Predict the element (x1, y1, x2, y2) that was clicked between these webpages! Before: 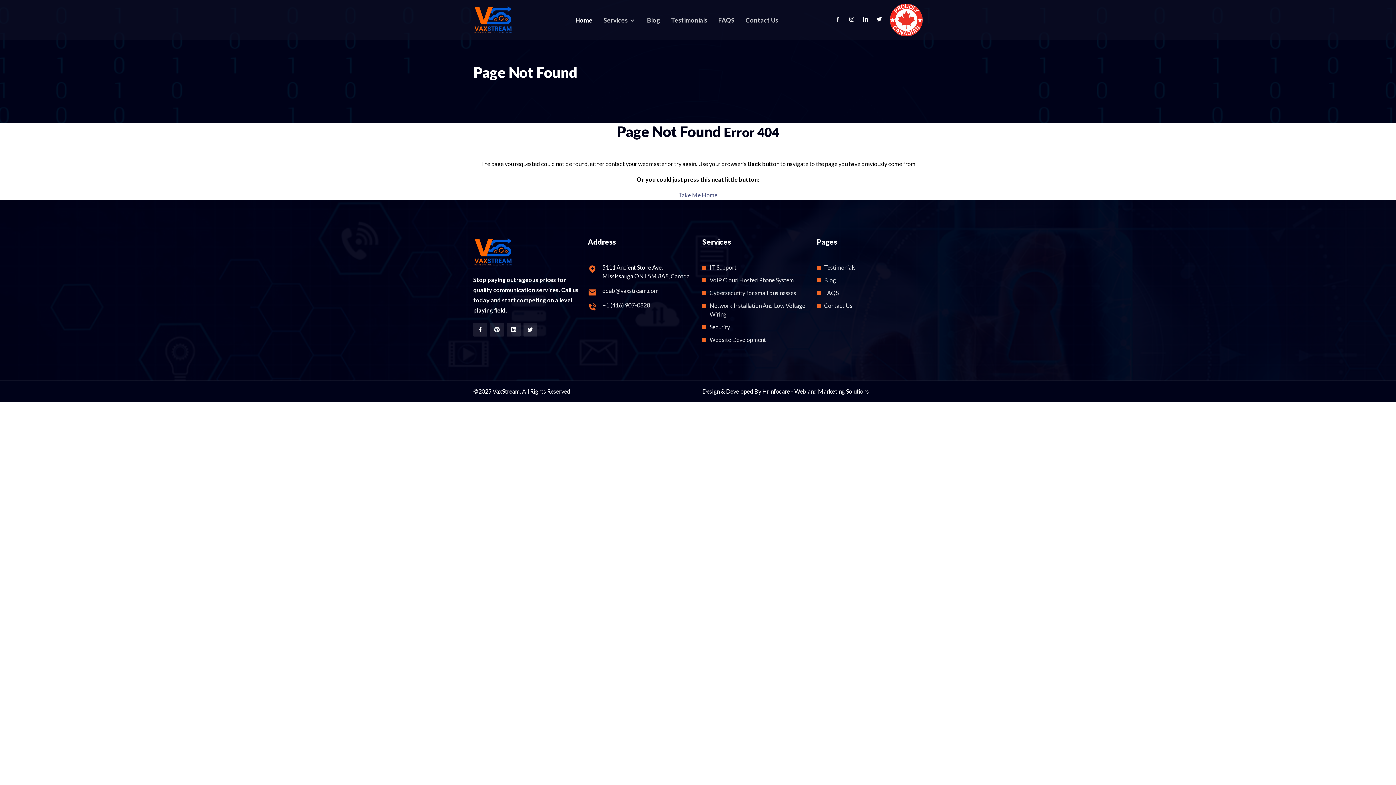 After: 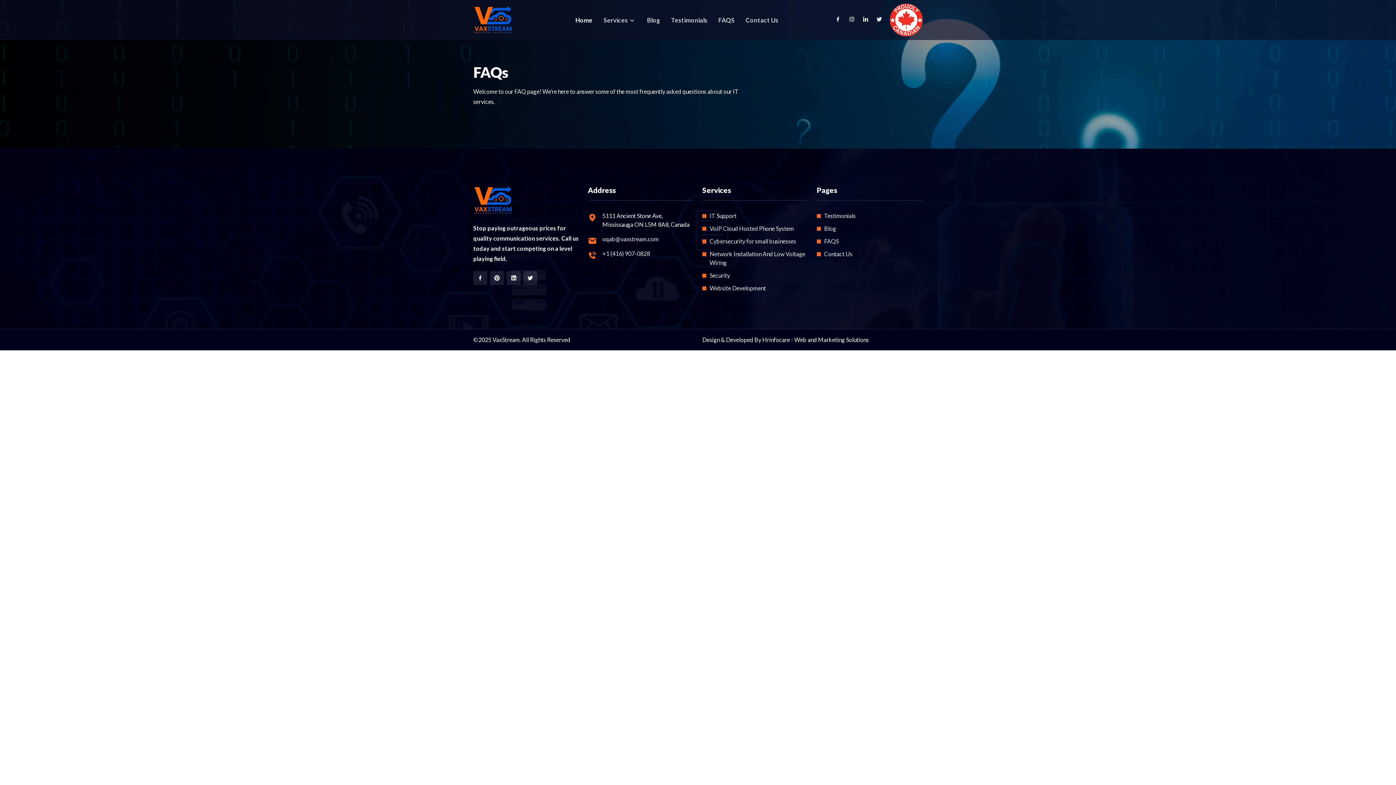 Action: bbox: (824, 288, 838, 297) label: FAQS